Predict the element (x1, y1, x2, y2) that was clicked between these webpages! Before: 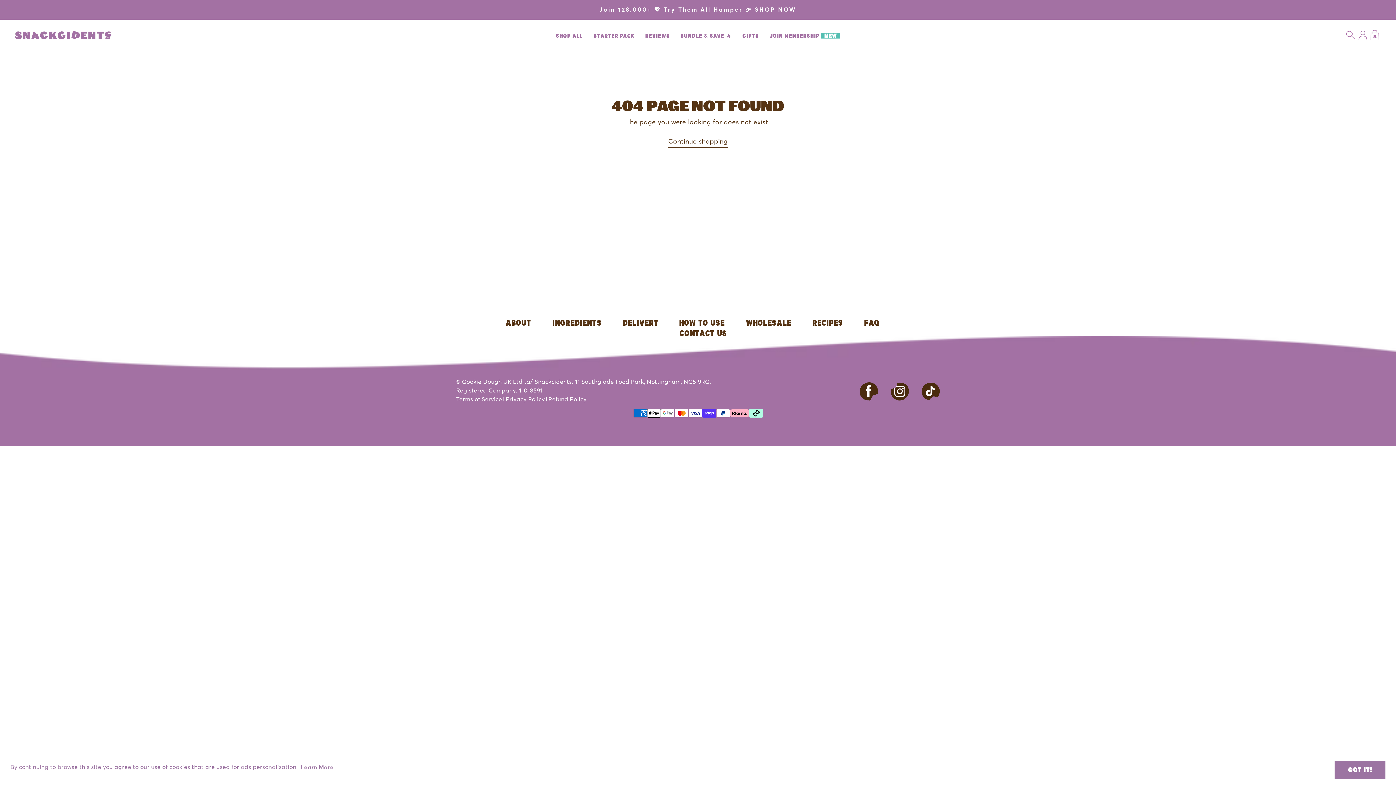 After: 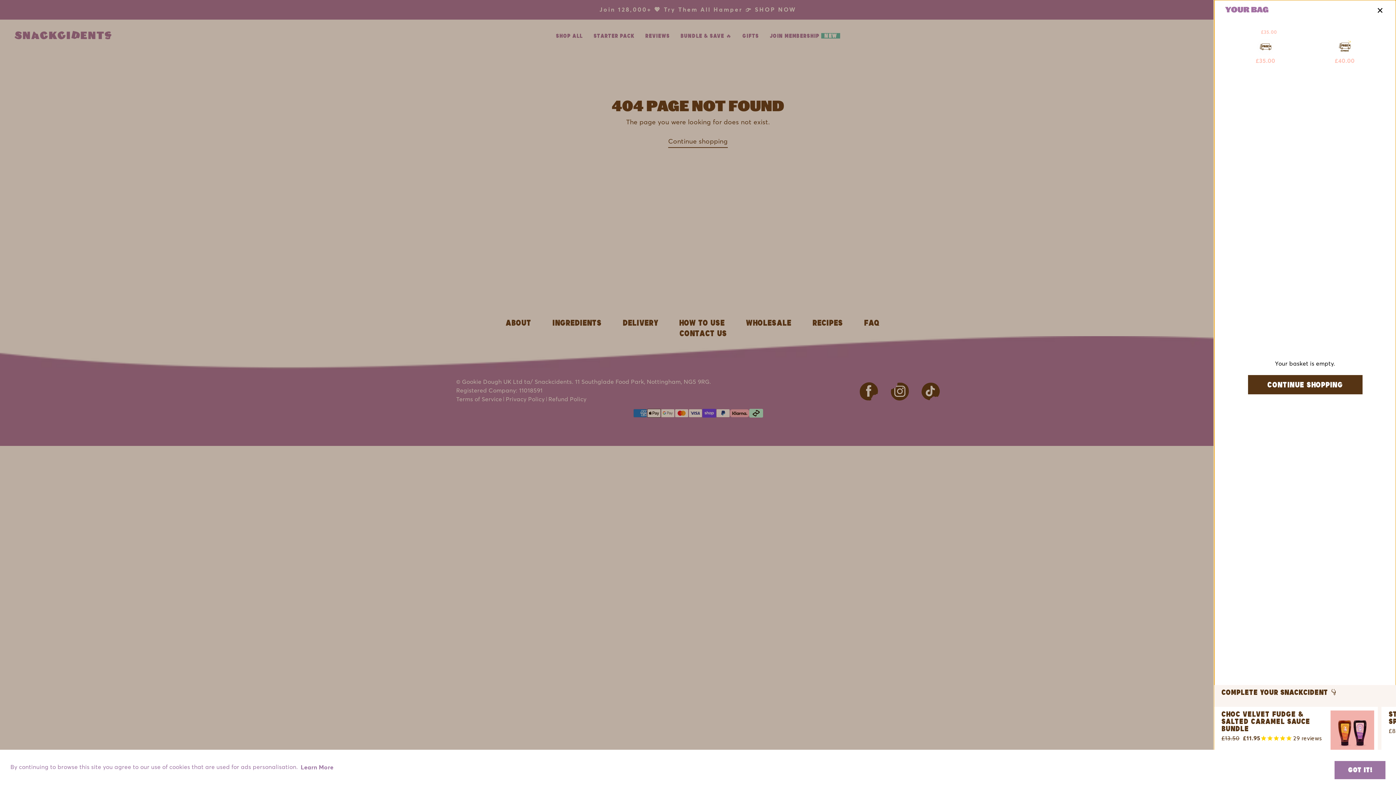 Action: bbox: (1369, 27, 1381, 43) label: Cart